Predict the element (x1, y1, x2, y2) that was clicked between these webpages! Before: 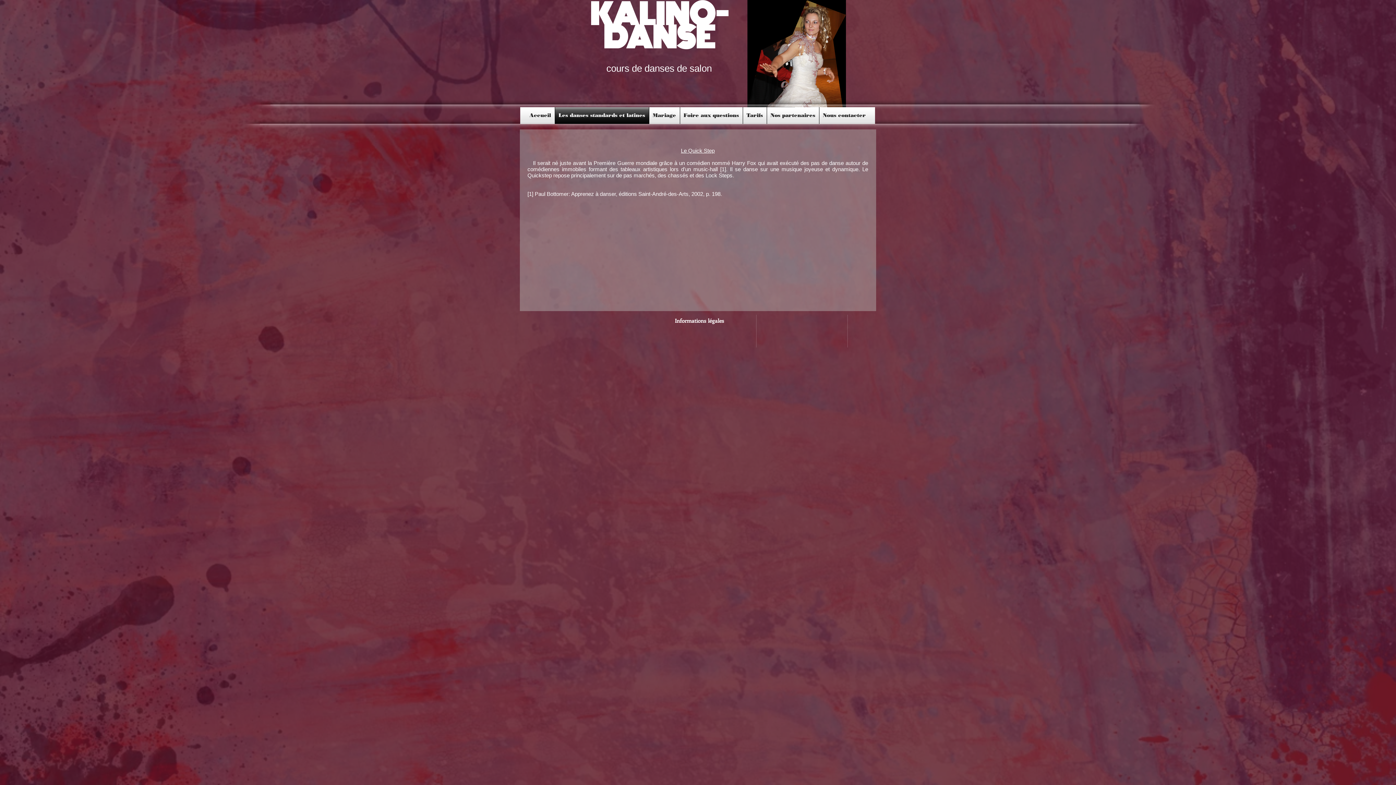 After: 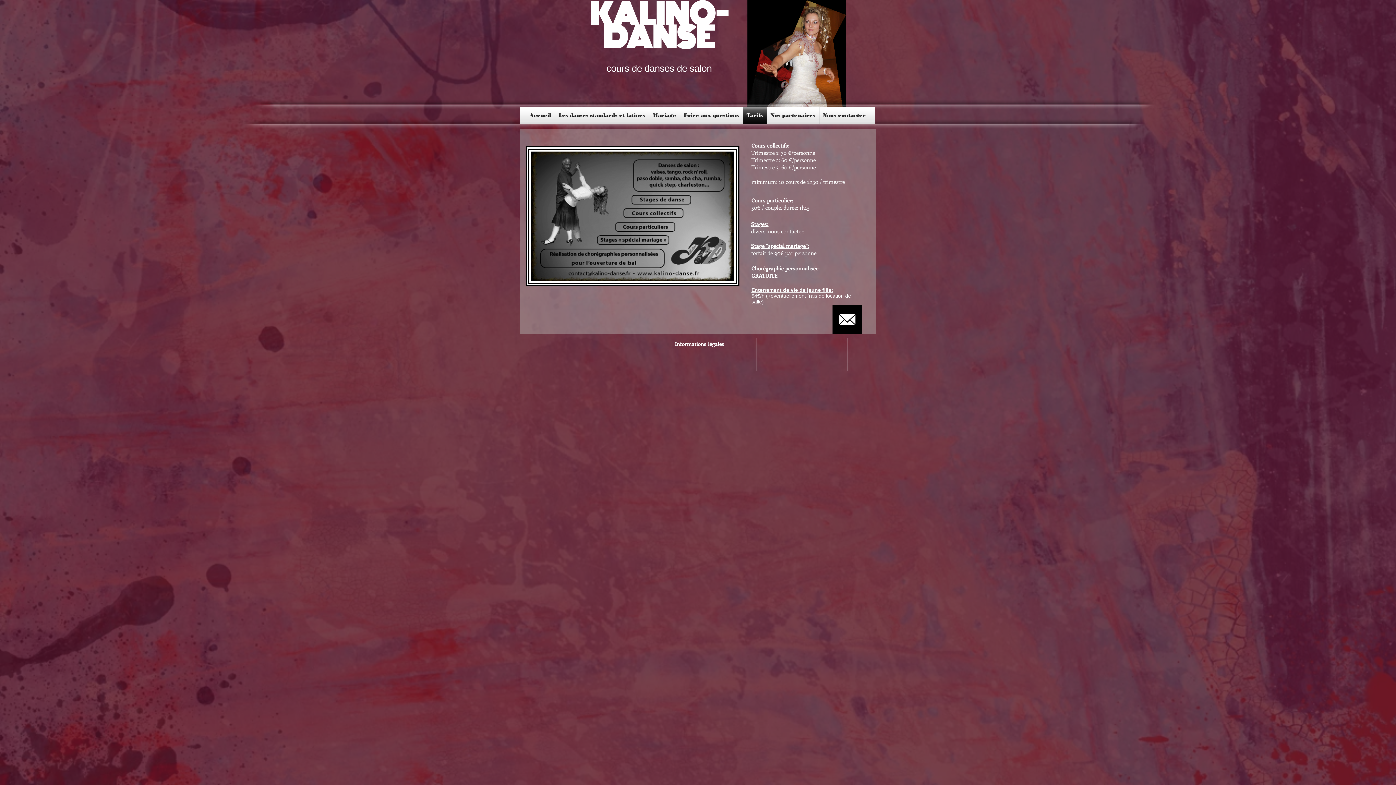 Action: label: Tarifs bbox: (743, 107, 766, 124)